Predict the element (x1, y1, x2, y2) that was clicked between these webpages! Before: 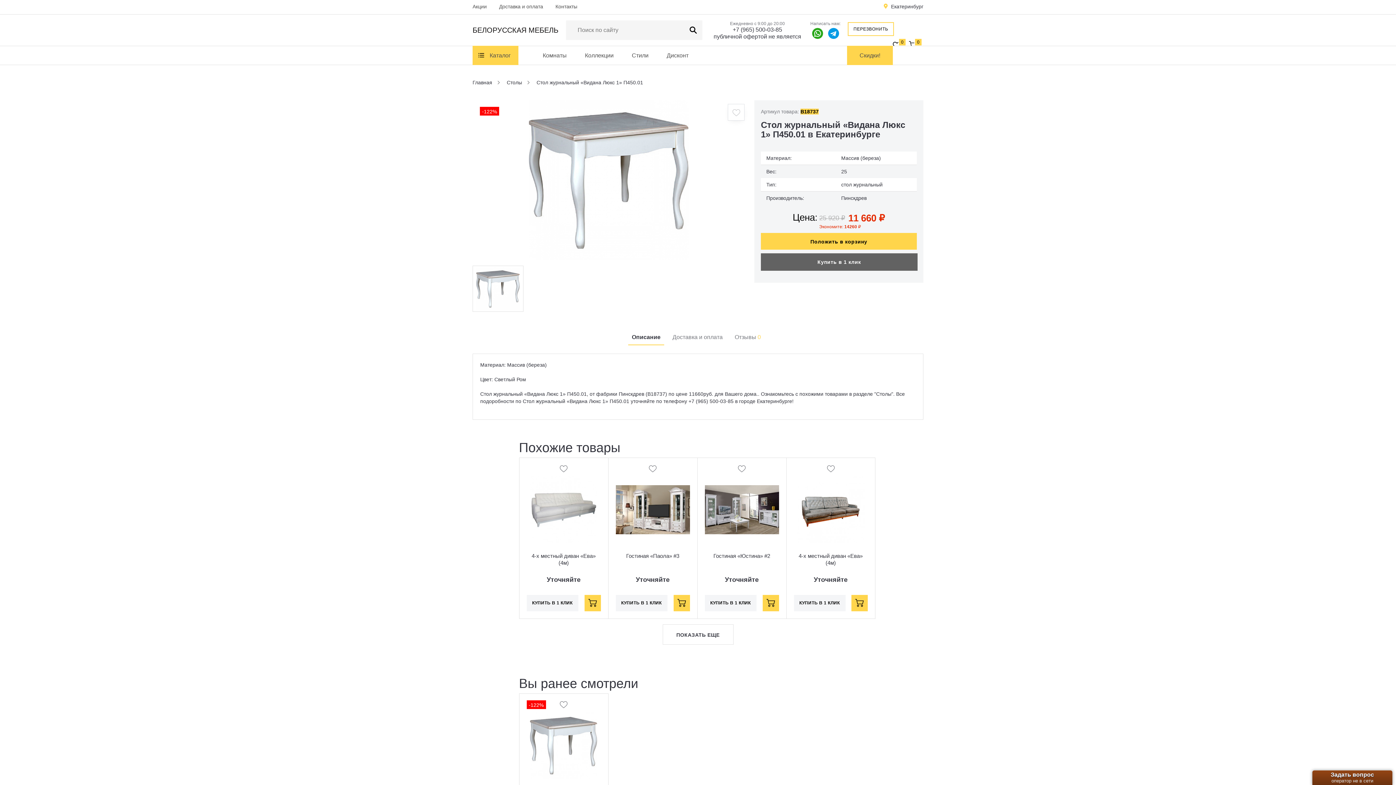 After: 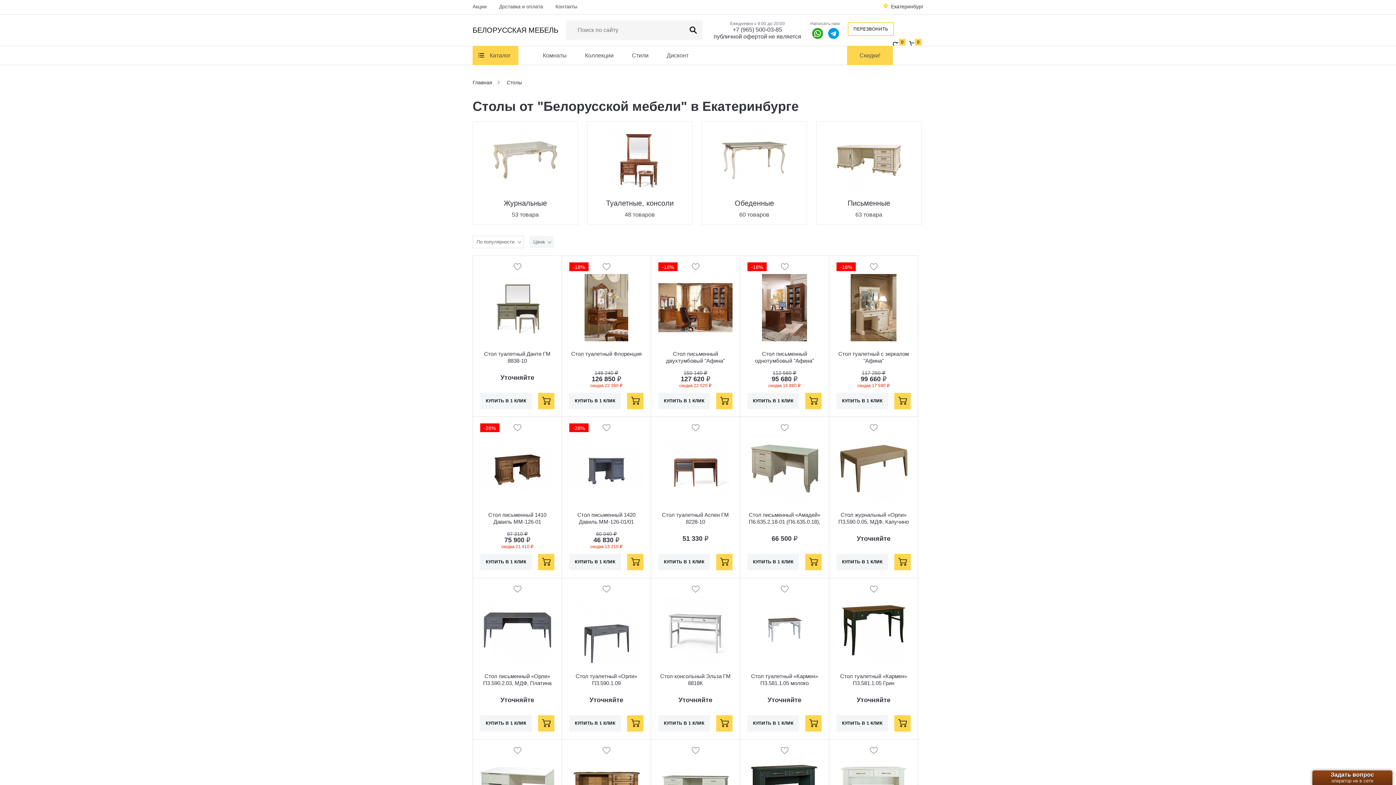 Action: label: Столы bbox: (506, 79, 522, 85)